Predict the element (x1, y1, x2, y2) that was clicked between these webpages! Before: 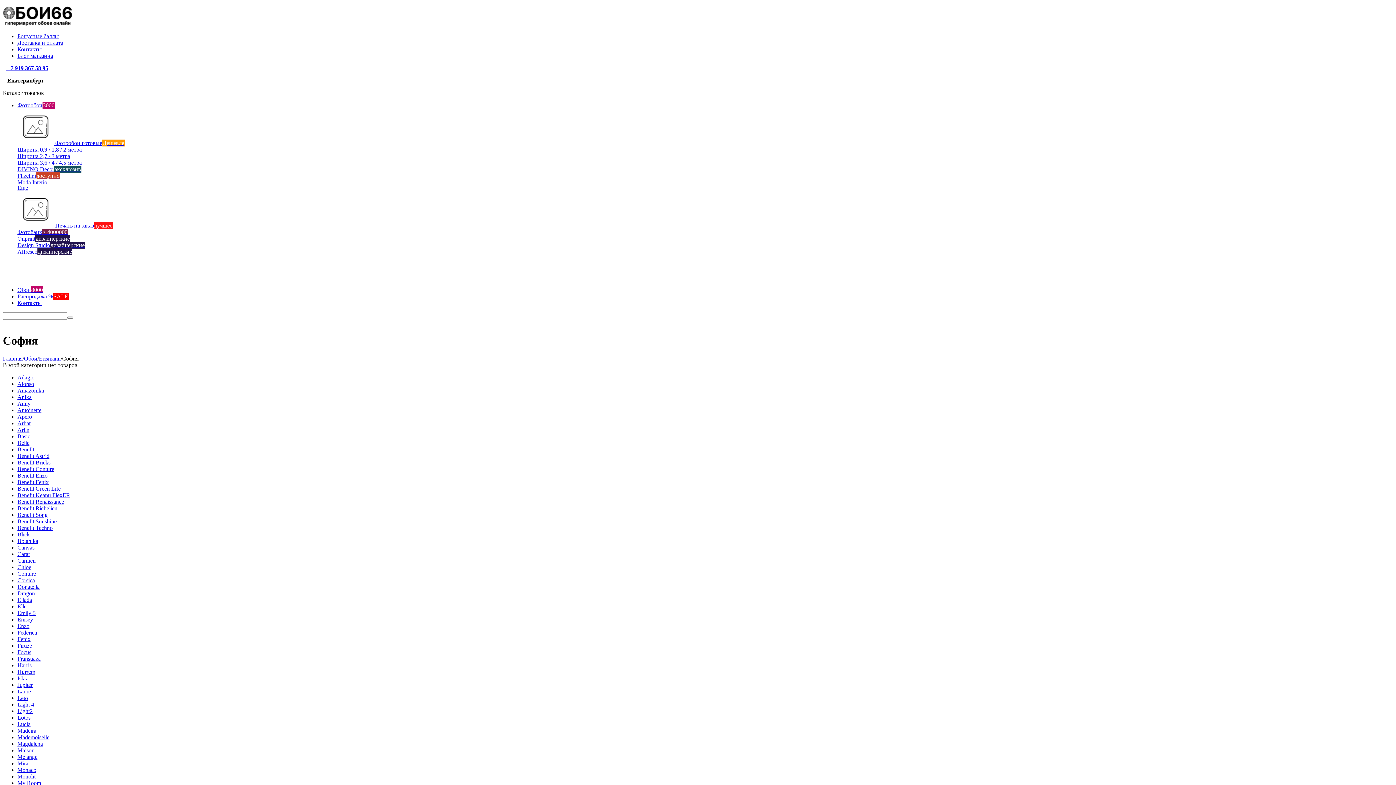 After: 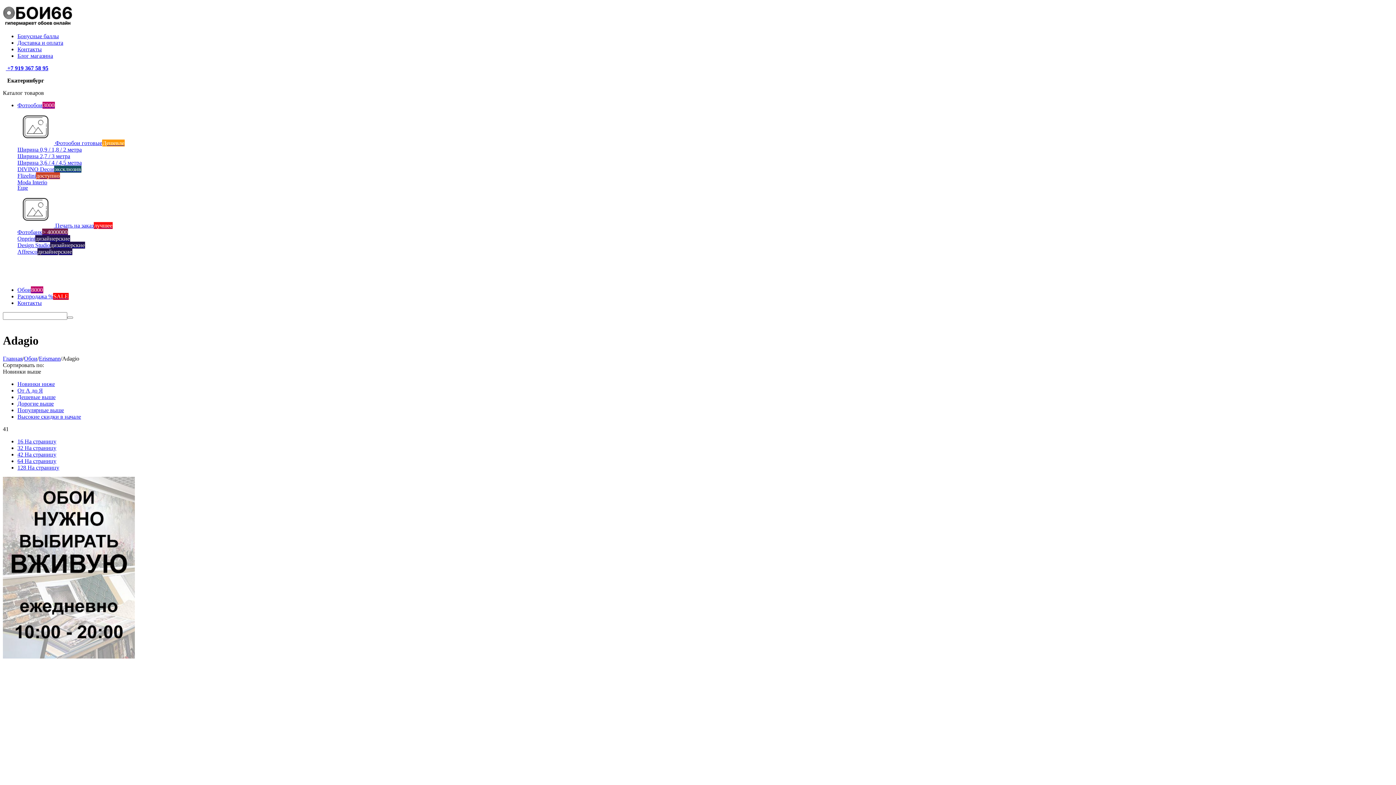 Action: bbox: (17, 374, 34, 380) label: Adagio